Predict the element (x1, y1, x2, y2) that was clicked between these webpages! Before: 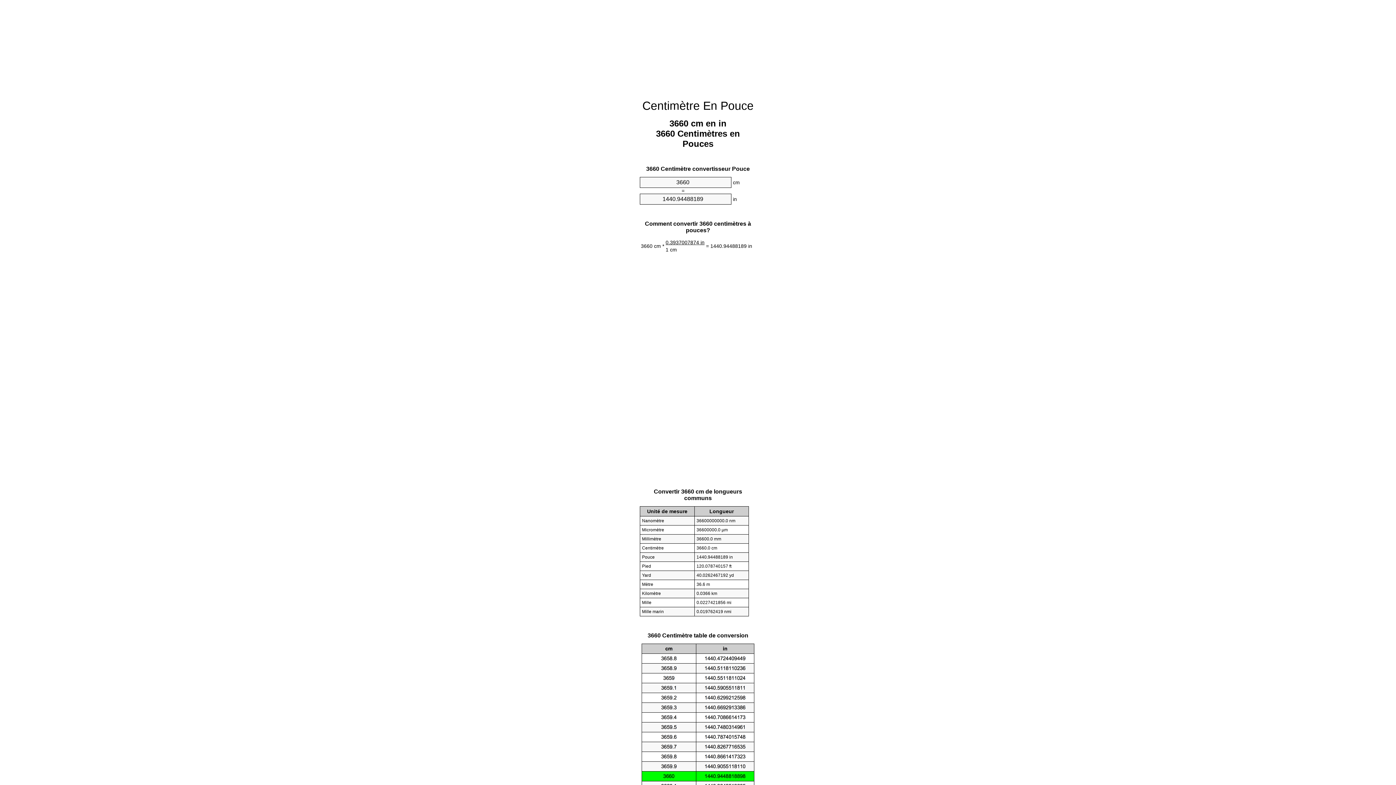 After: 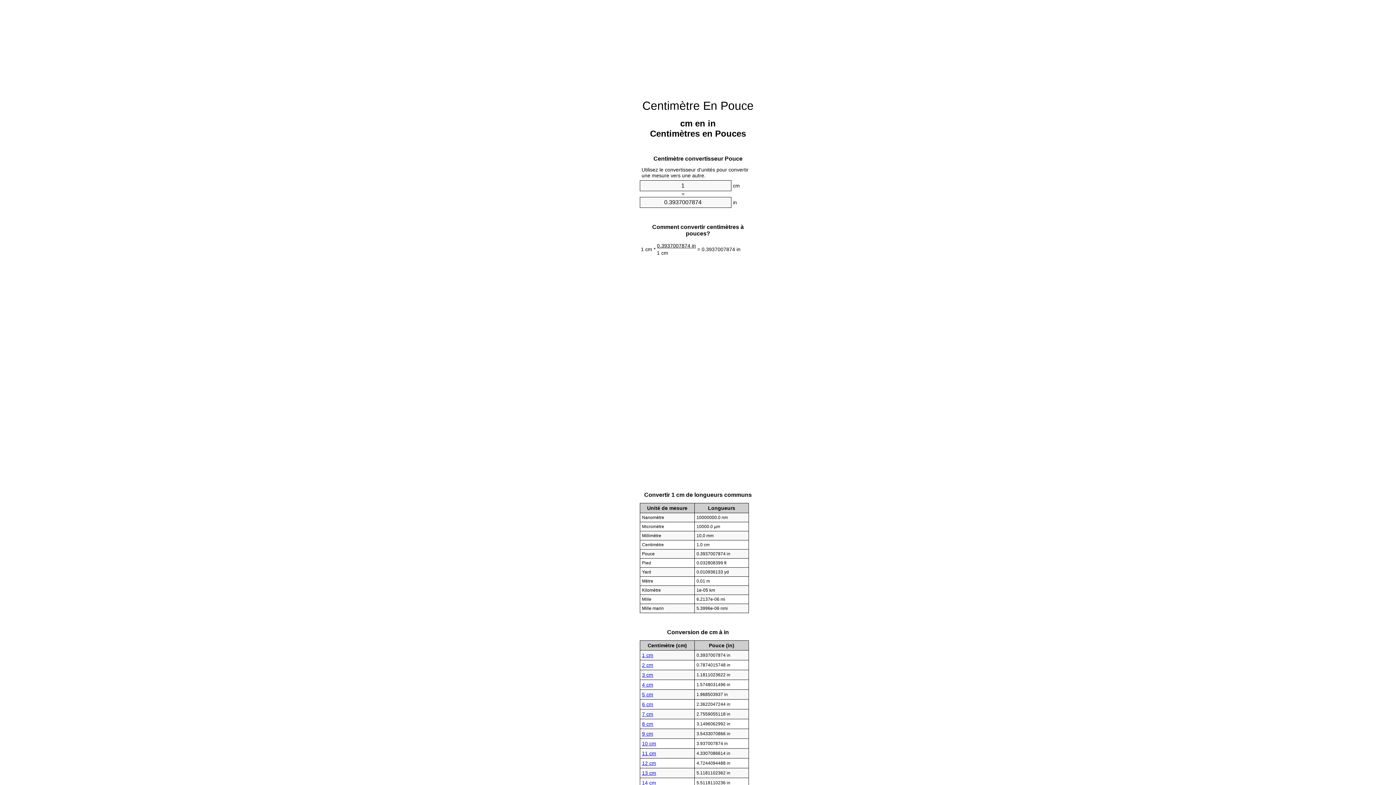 Action: label: Centimètre En Pouce bbox: (642, 99, 753, 112)